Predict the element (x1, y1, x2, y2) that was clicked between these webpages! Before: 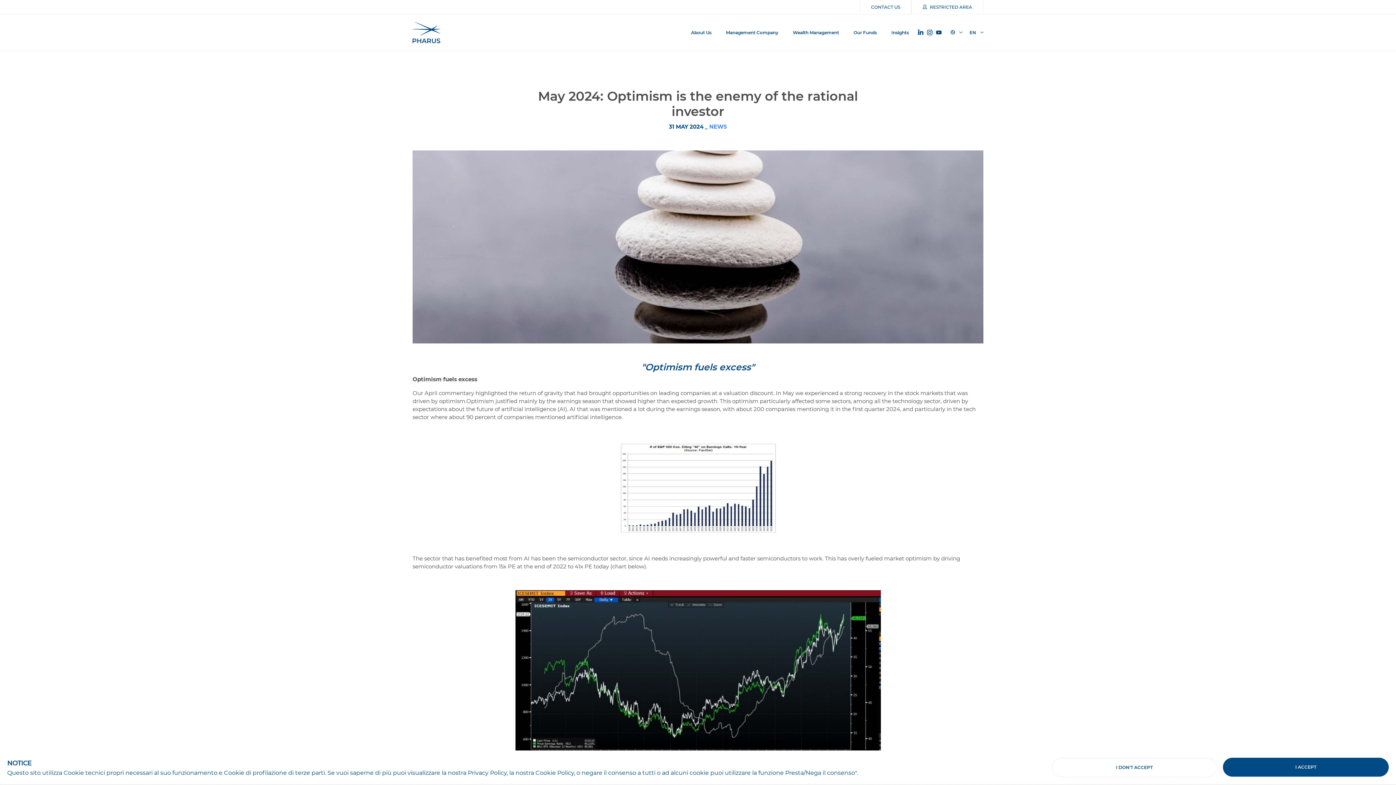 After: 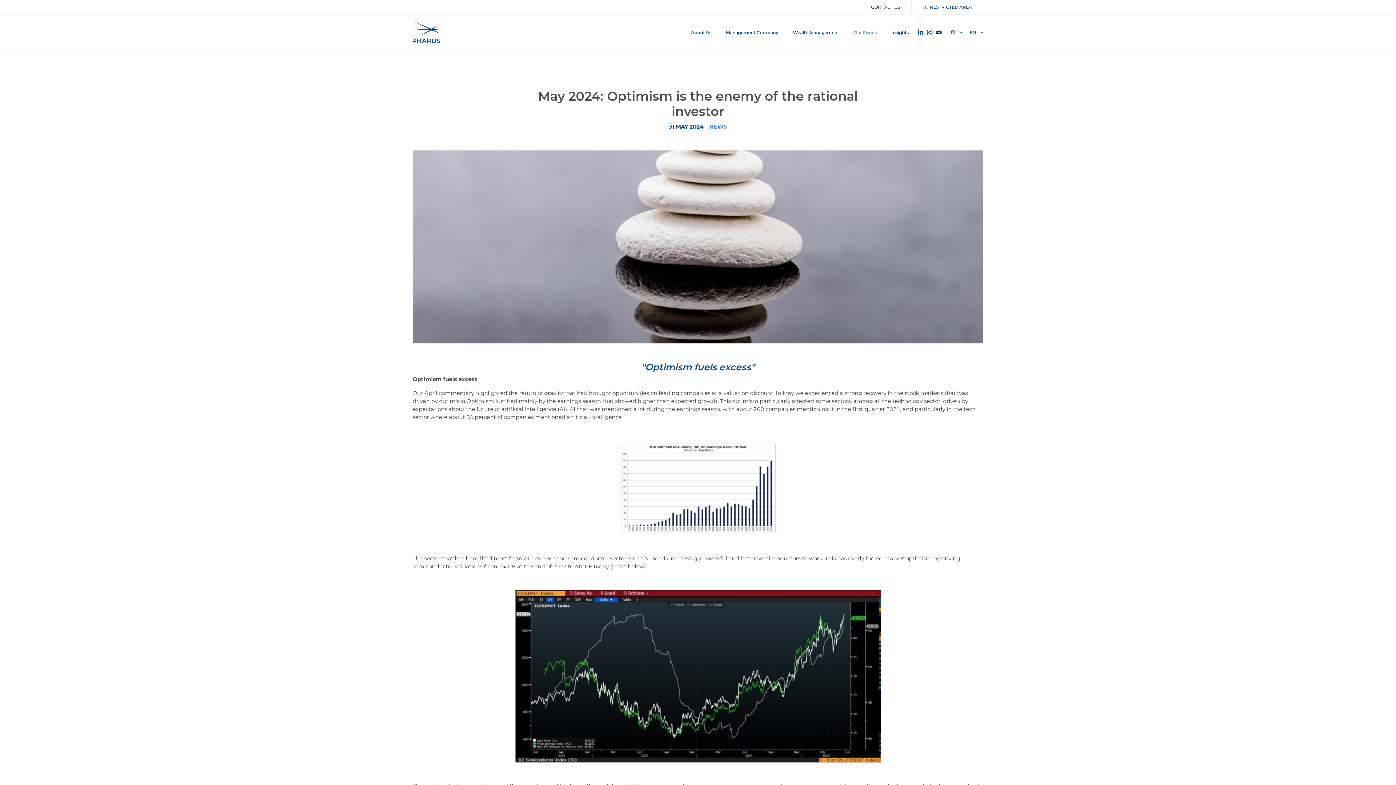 Action: label: Our Funds bbox: (846, 14, 884, 50)